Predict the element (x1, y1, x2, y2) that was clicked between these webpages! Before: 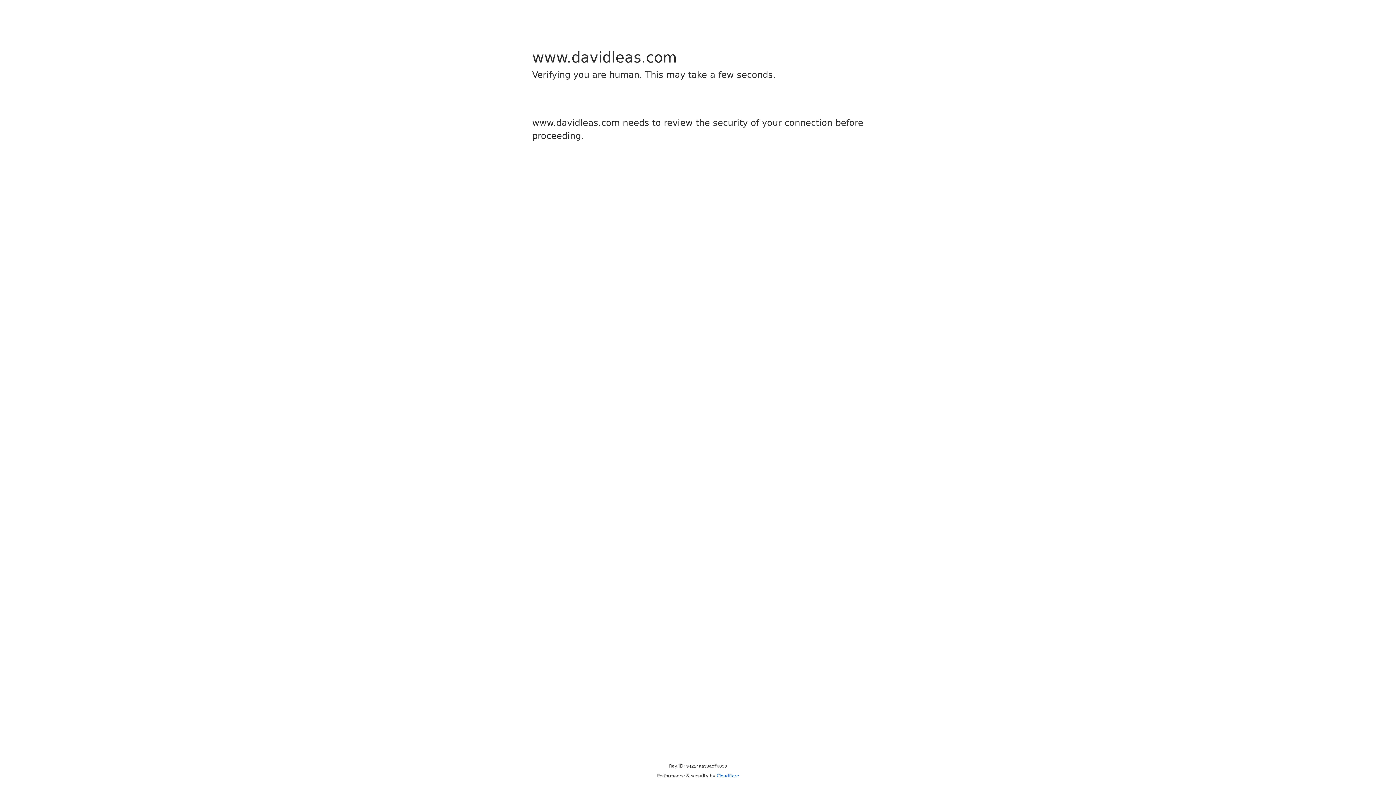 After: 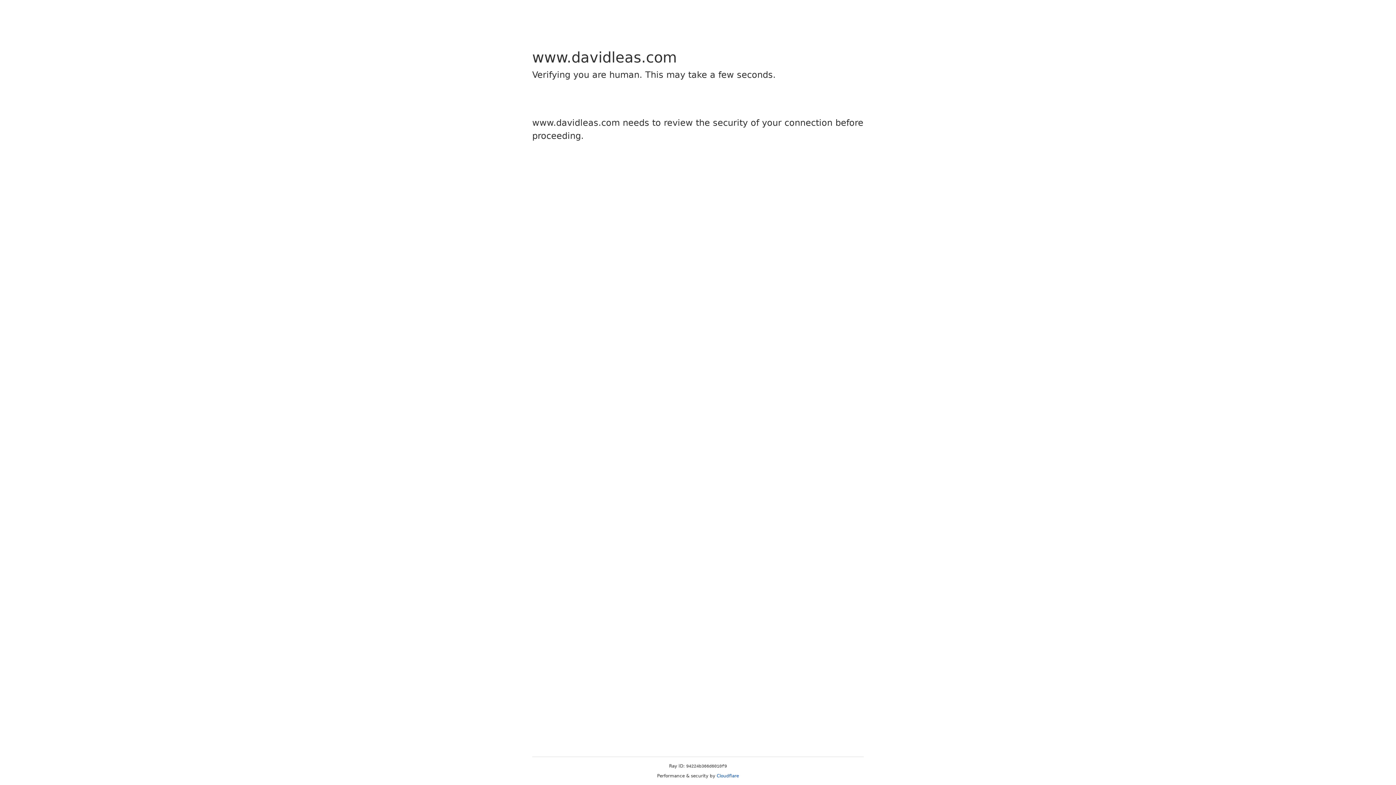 Action: label: Cloudflare bbox: (716, 773, 739, 778)